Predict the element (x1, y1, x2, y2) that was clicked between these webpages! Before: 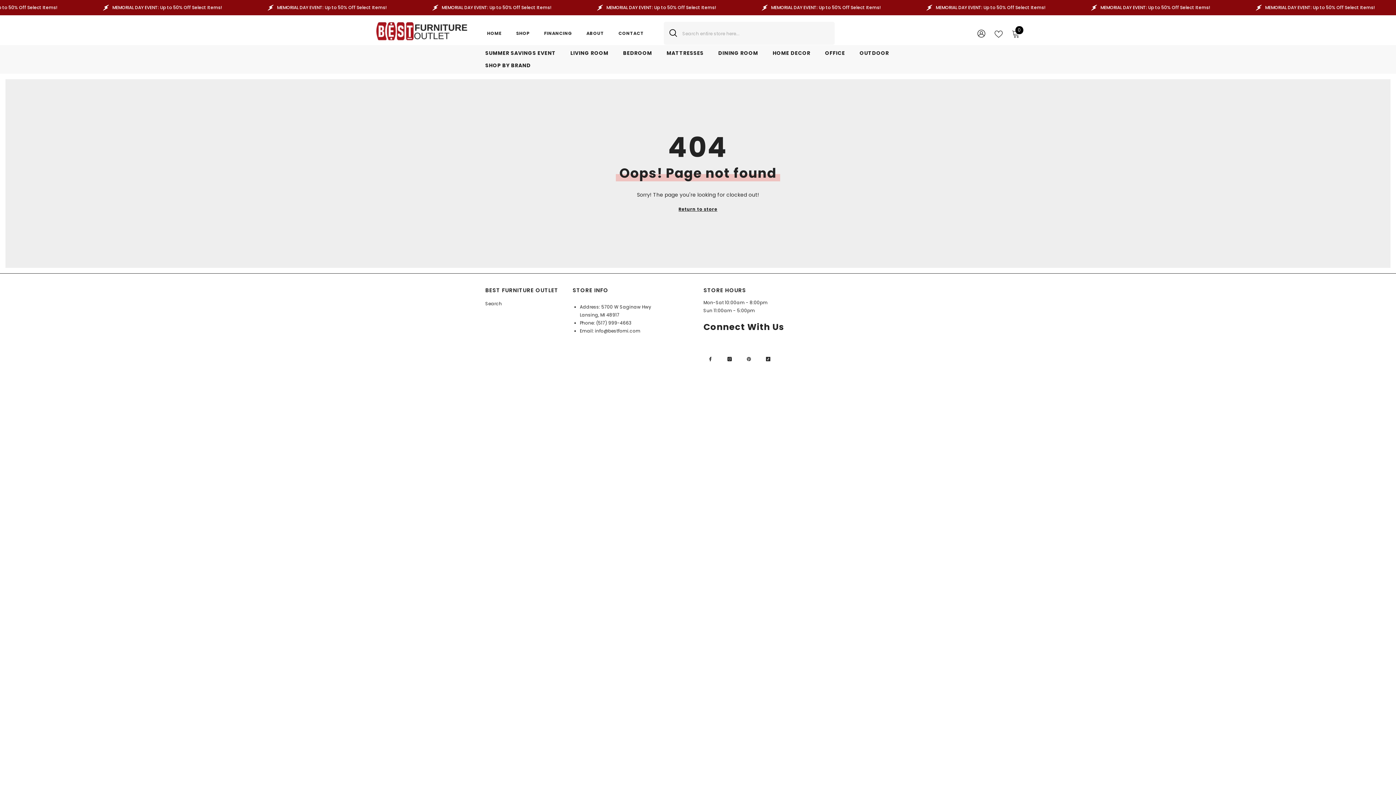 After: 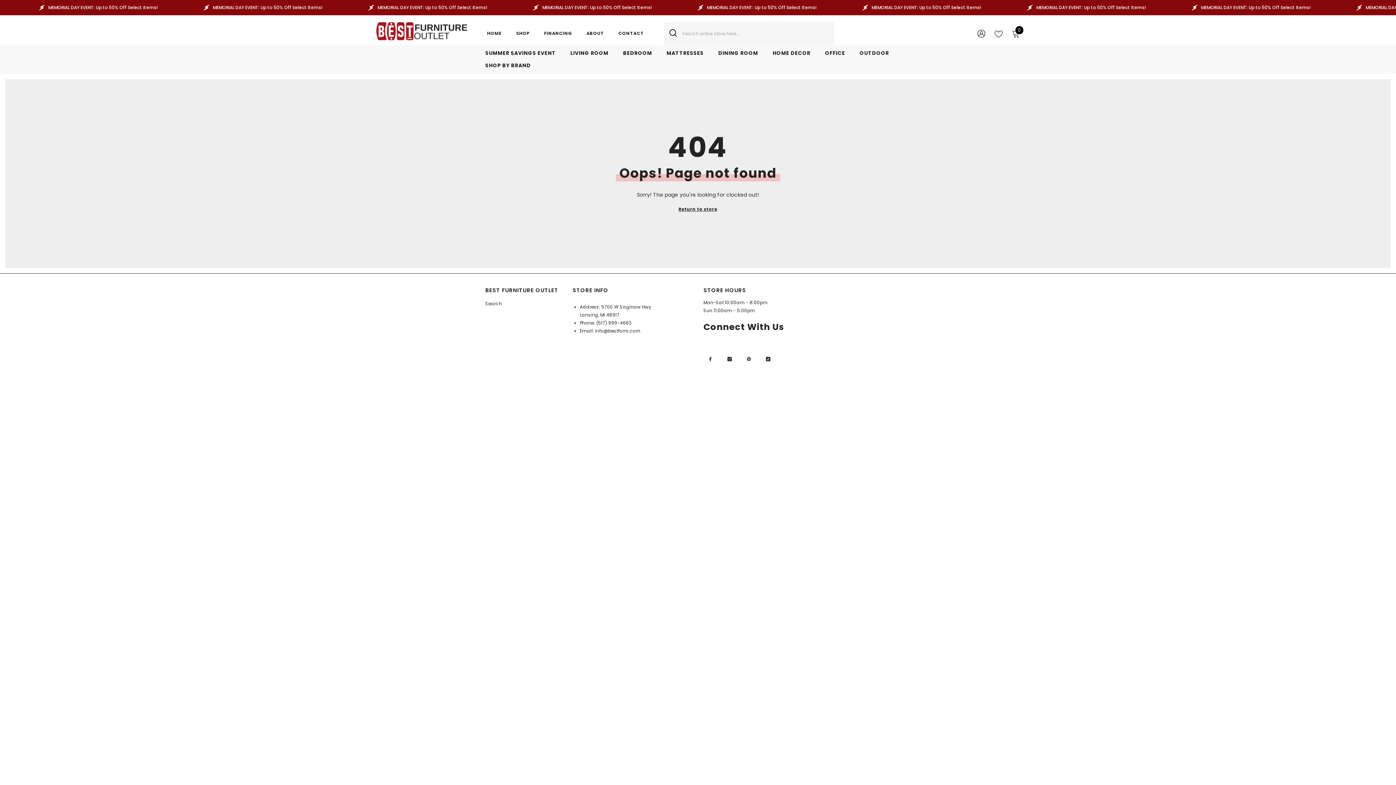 Action: bbox: (703, 352, 717, 366) label: Facebook